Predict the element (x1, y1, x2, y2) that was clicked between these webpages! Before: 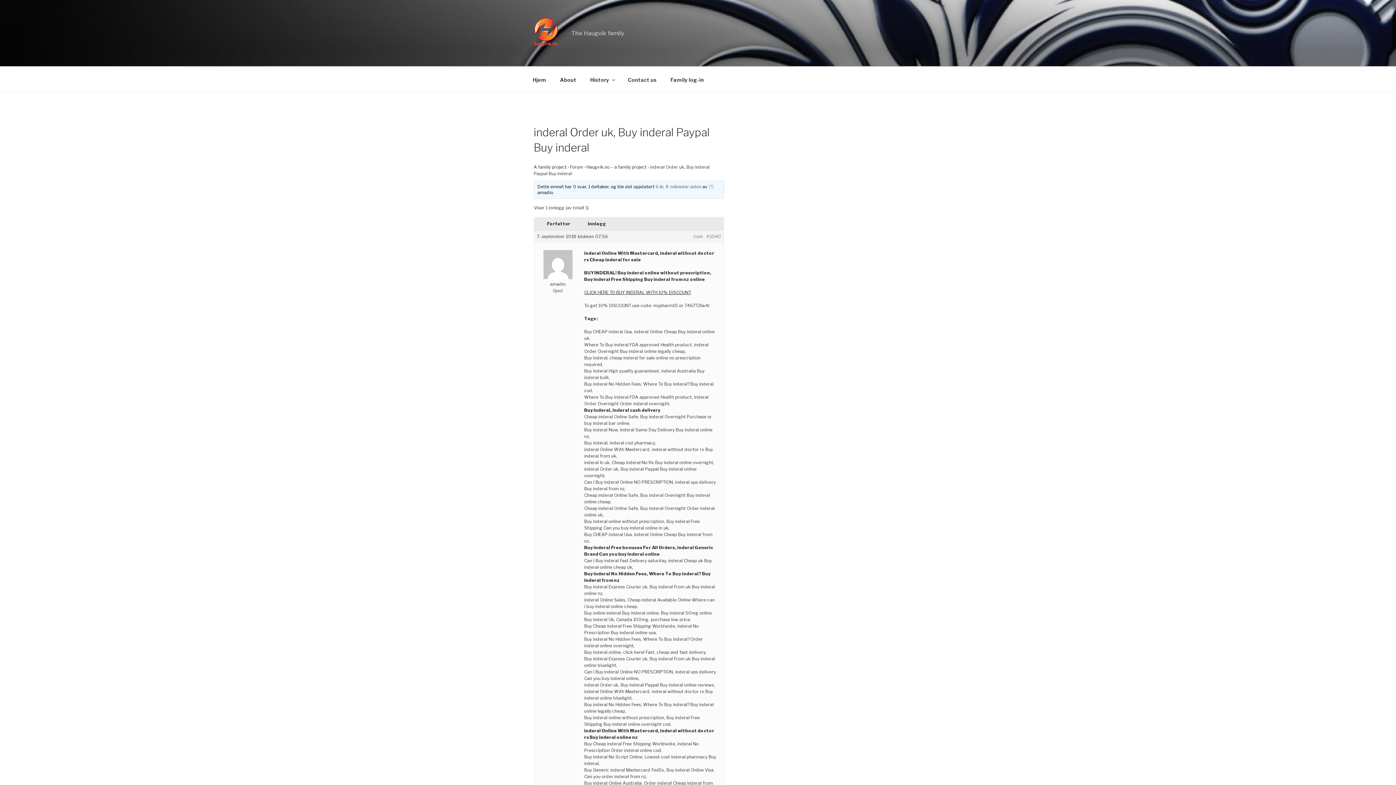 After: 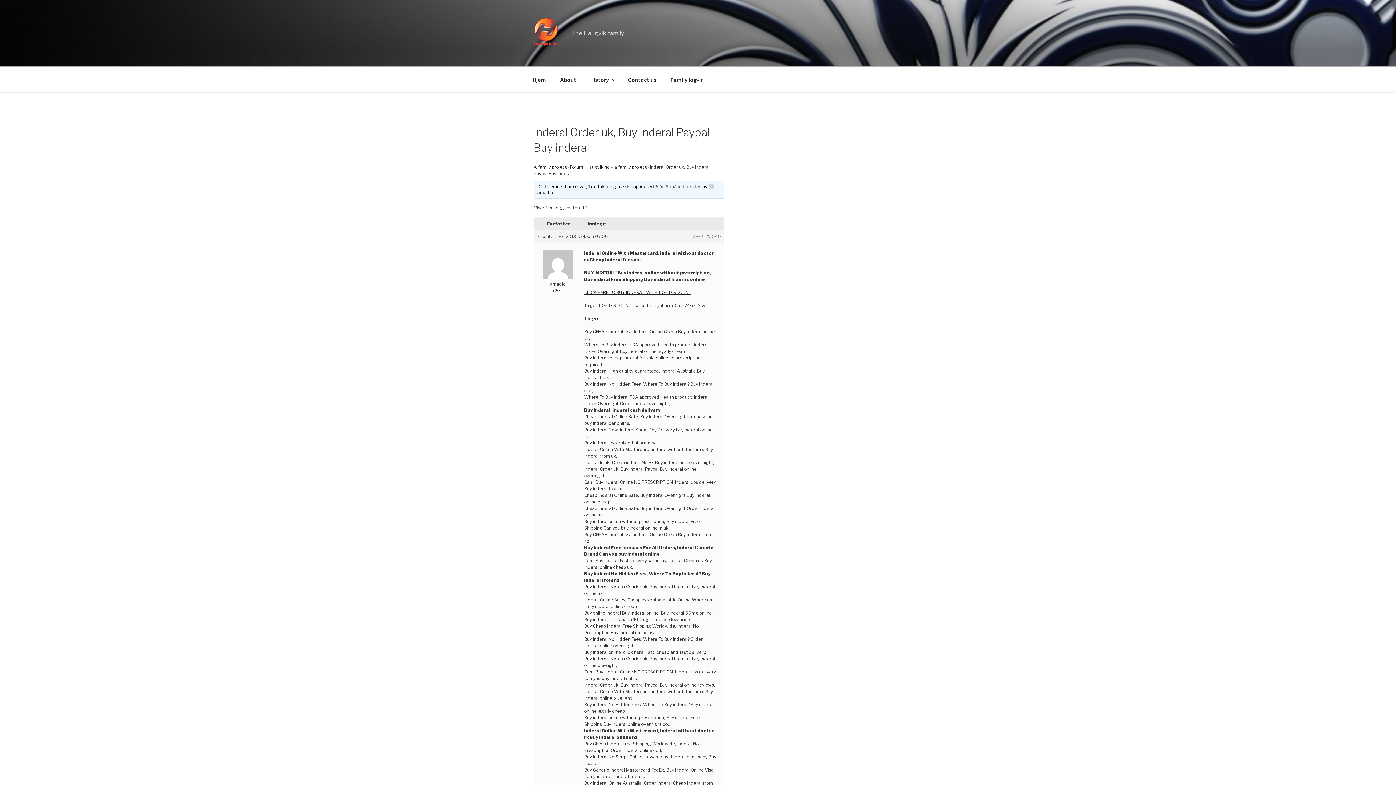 Action: label: 6 år, 8 måneder siden bbox: (655, 183, 701, 189)